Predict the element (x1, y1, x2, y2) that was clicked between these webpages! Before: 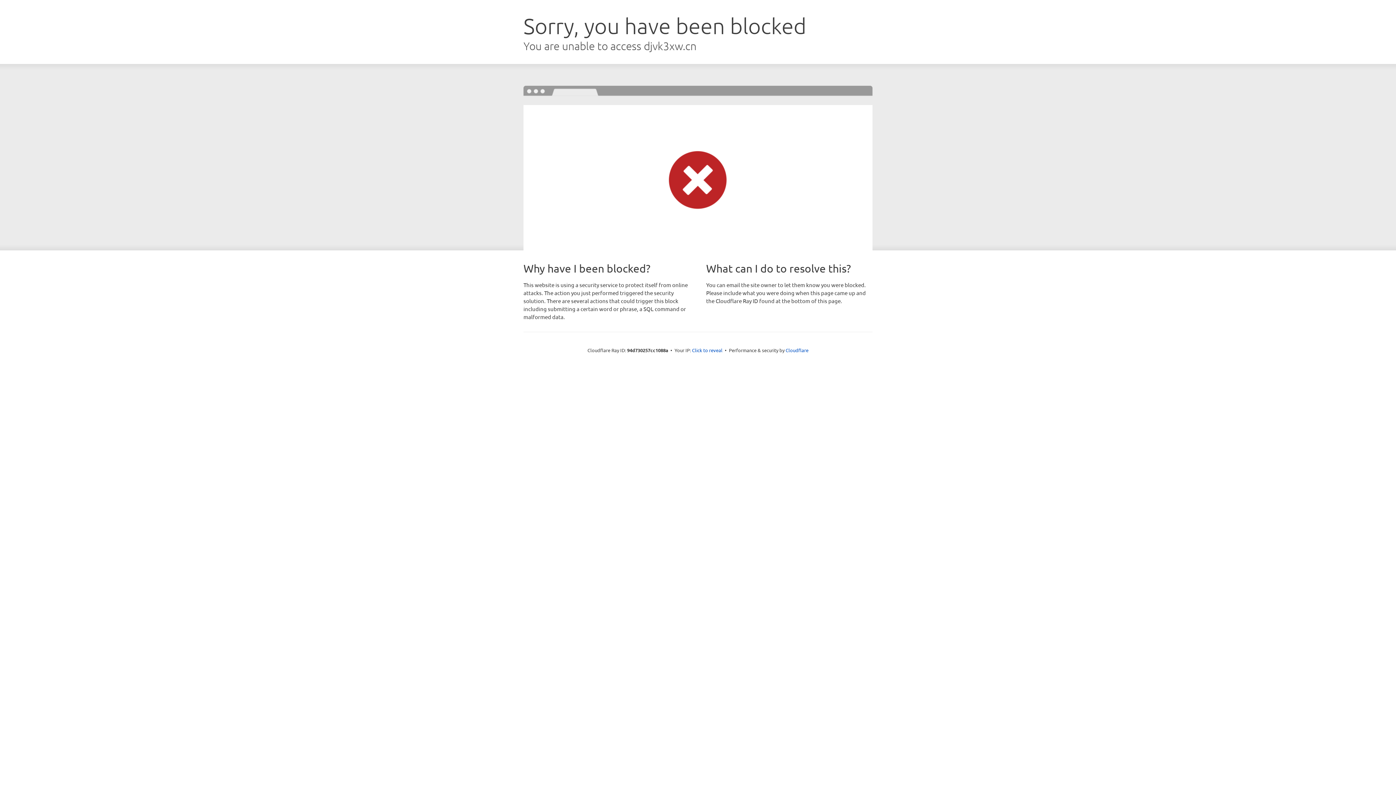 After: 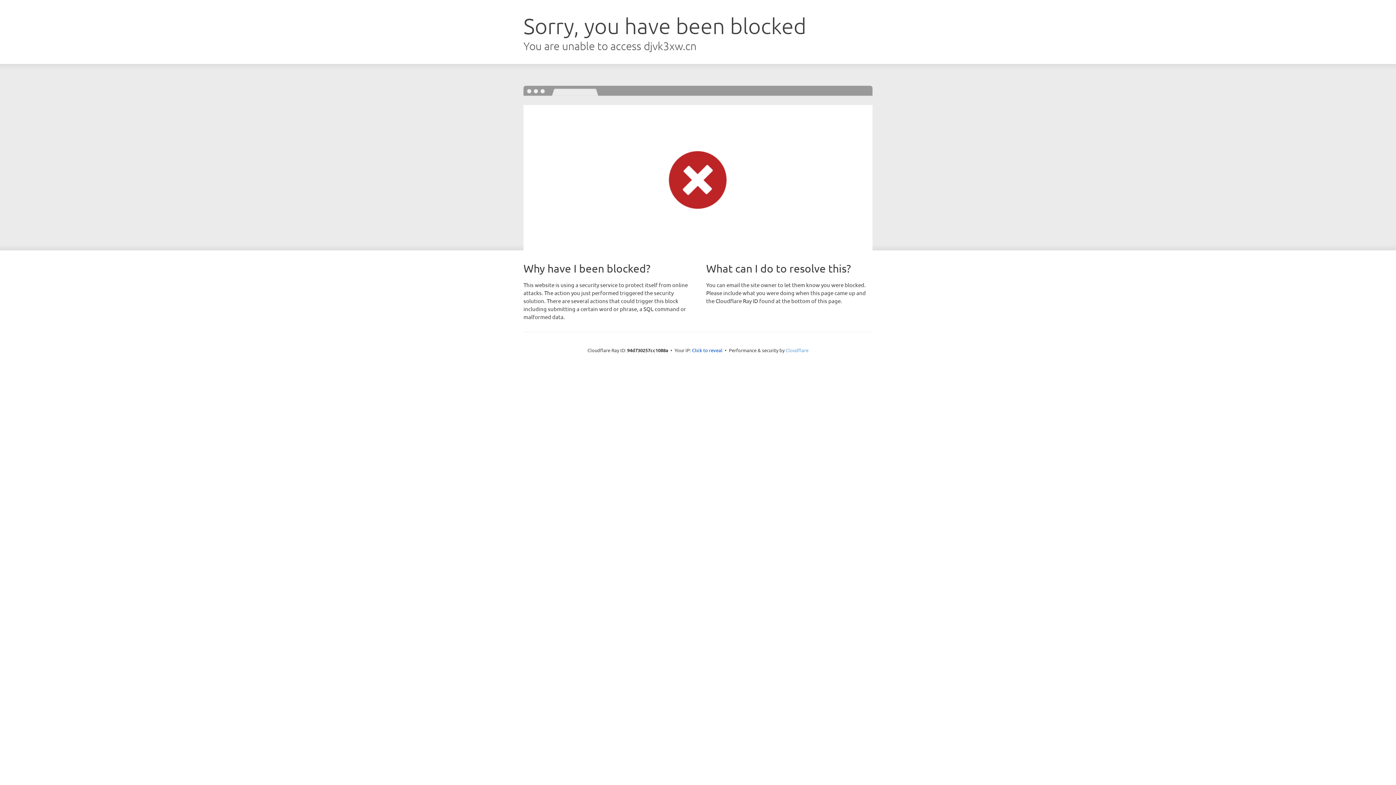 Action: bbox: (785, 347, 808, 353) label: Cloudflare